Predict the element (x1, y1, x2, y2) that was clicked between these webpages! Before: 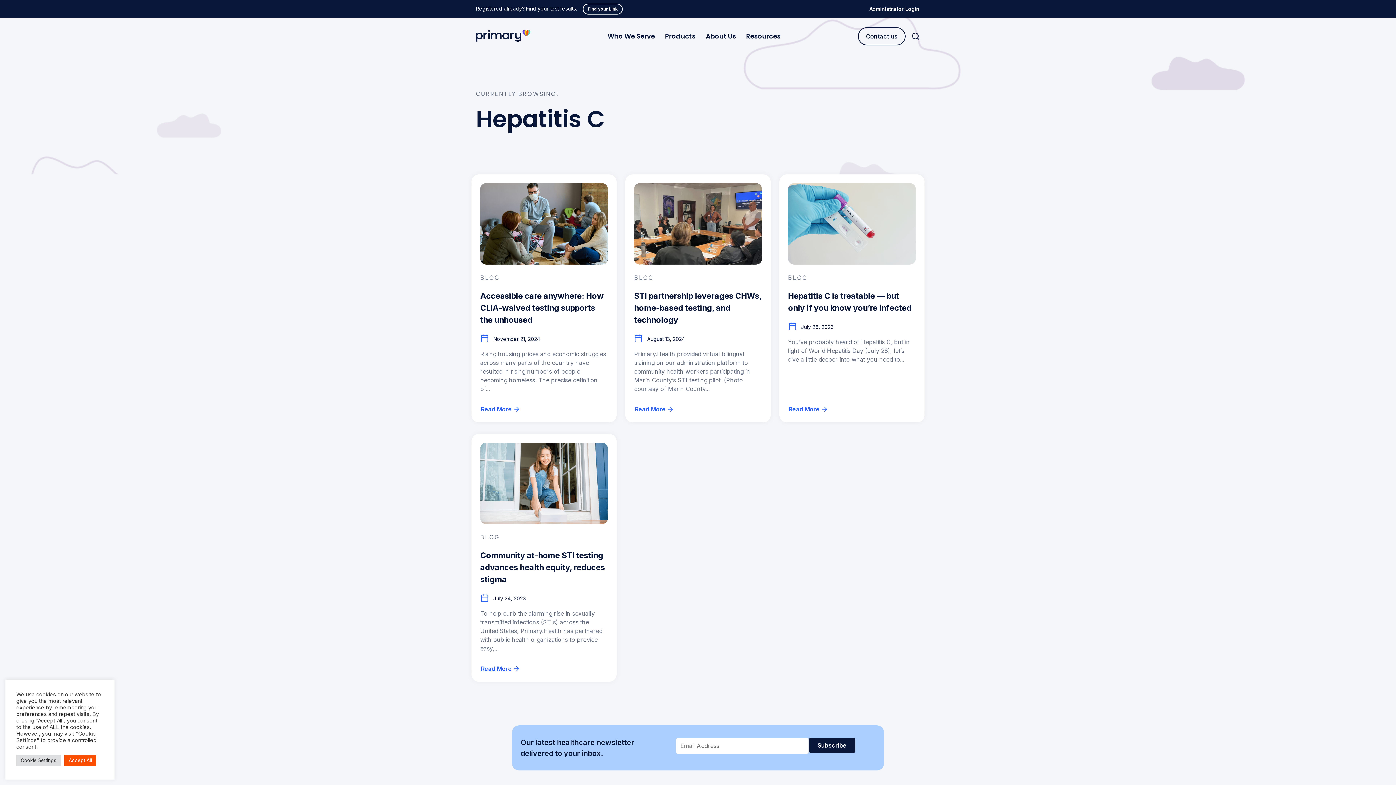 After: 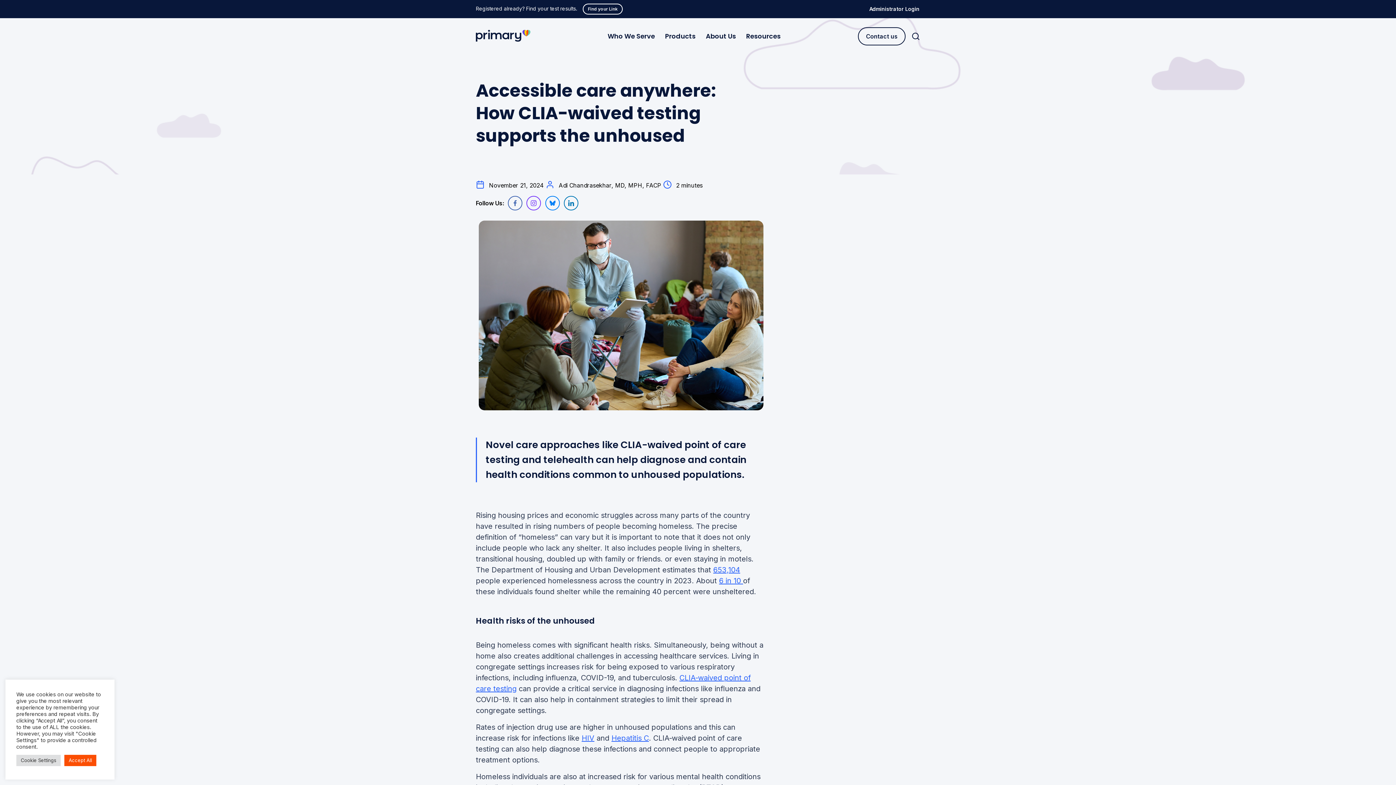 Action: bbox: (471, 174, 616, 422) label: BLOG
Accessible care anywhere: How CLIA-waived testing supports the unhoused

November 21, 2024

Rising housing prices and economic struggles across many parts of the country have resulted in rising numbers of people becoming homeless. The precise definition of...

Read More